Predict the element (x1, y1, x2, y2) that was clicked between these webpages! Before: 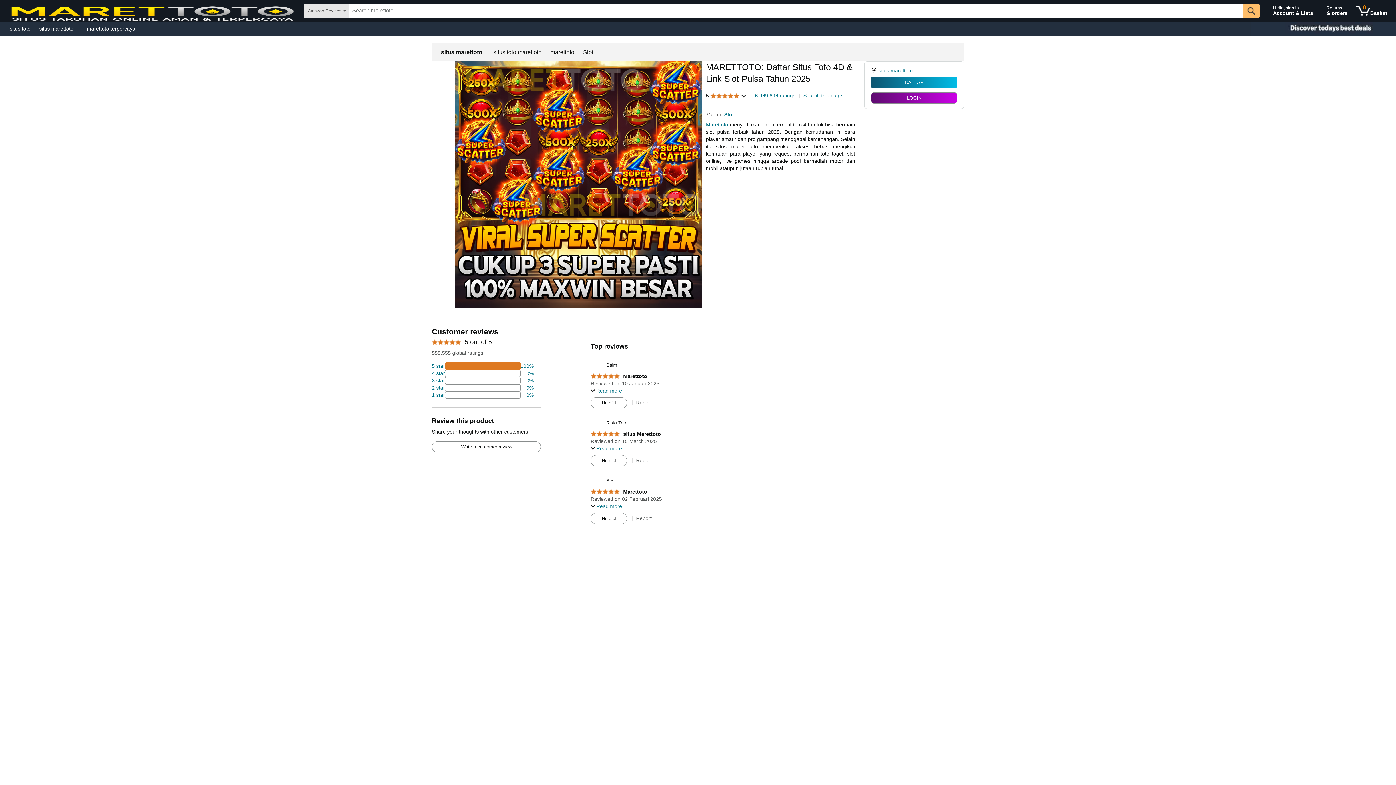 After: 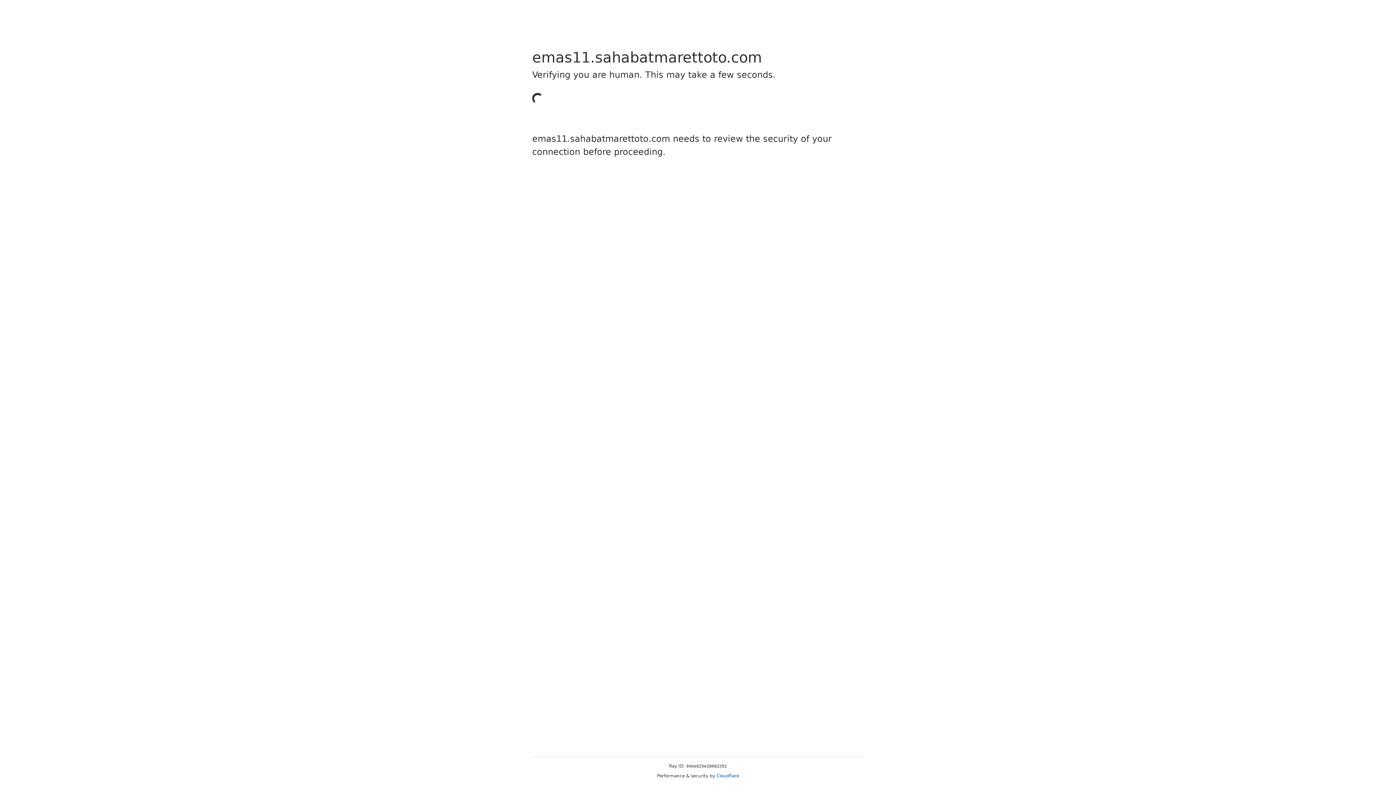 Action: bbox: (1353, 1, 1390, 20) label: 0 items in shopping basket